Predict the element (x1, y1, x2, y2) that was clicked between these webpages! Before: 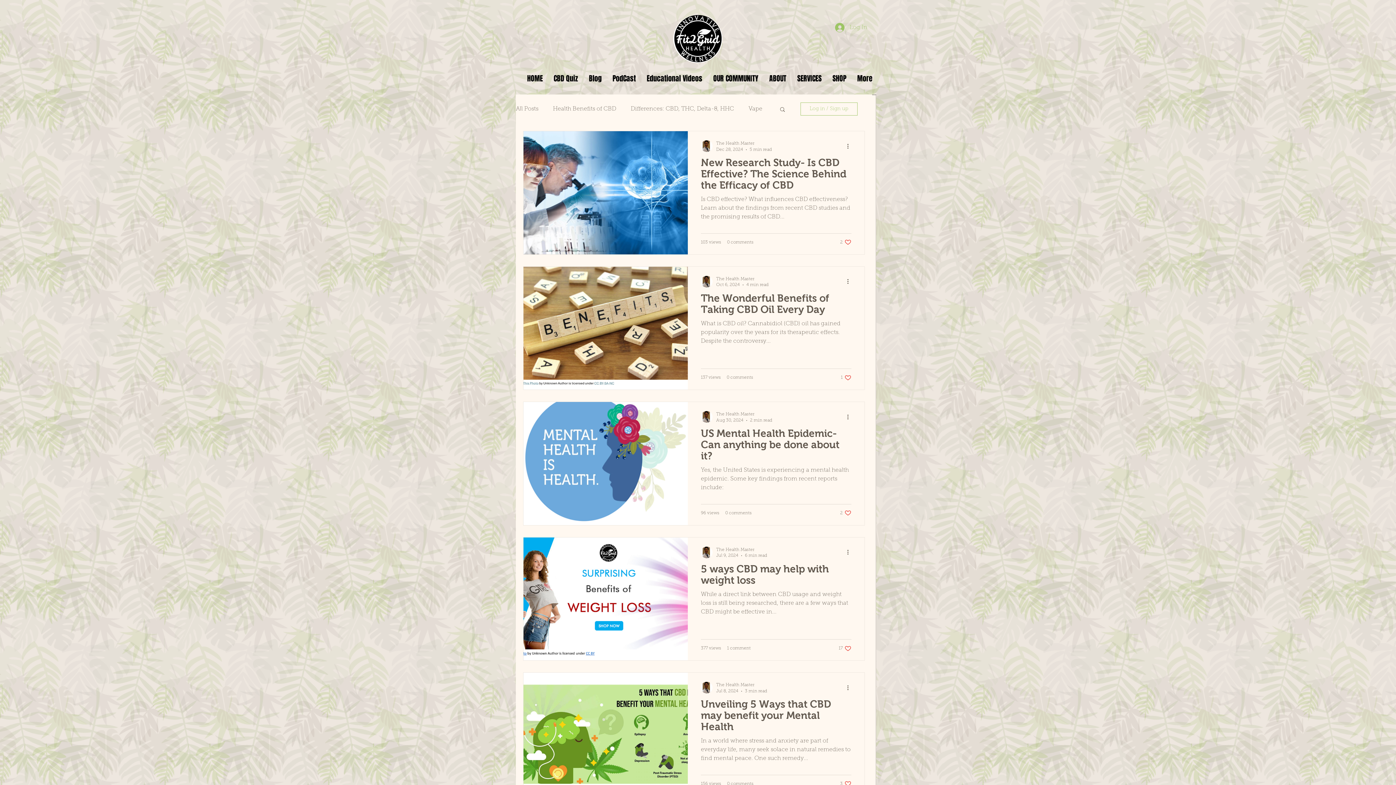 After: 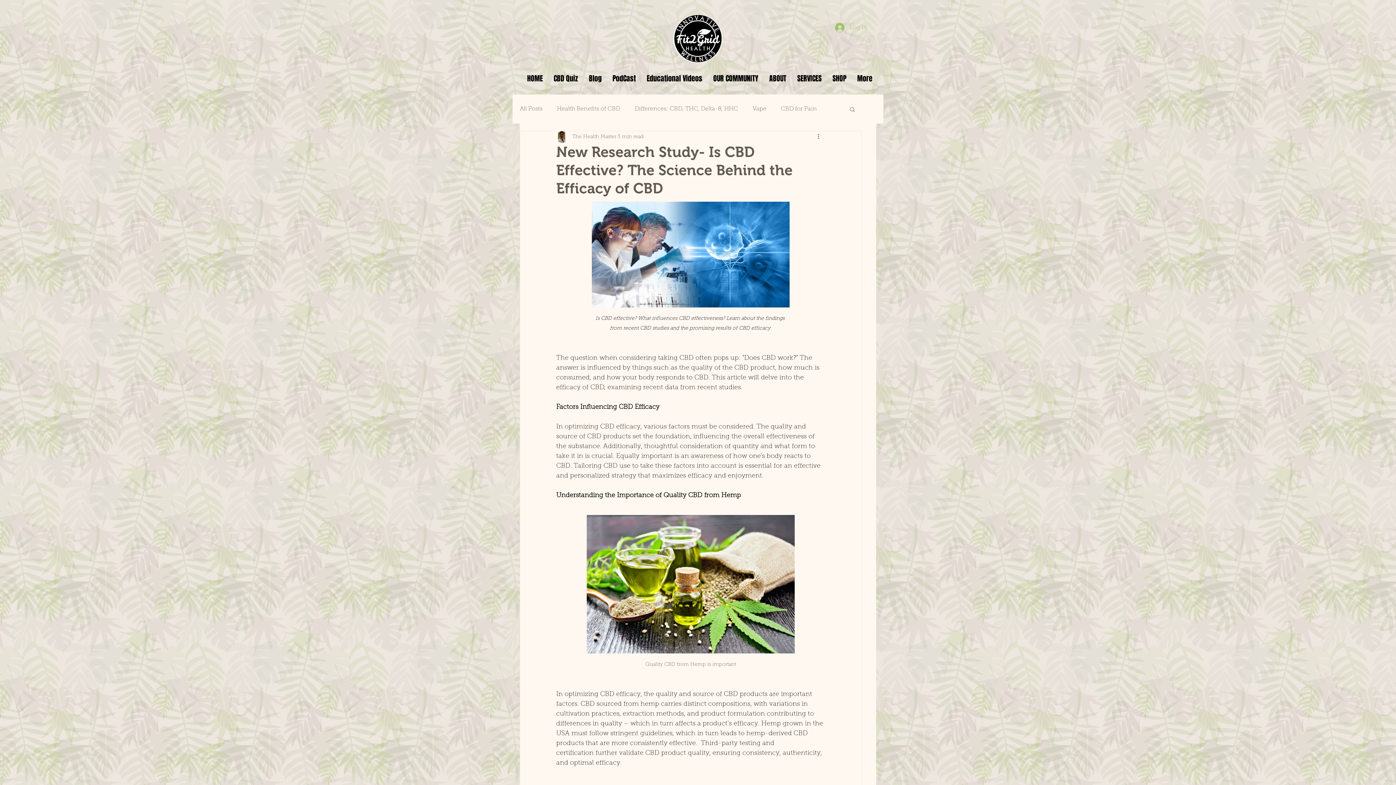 Action: bbox: (701, 156, 851, 195) label: New Research Study- Is CBD Effective? The Science Behind the Efficacy of CBD